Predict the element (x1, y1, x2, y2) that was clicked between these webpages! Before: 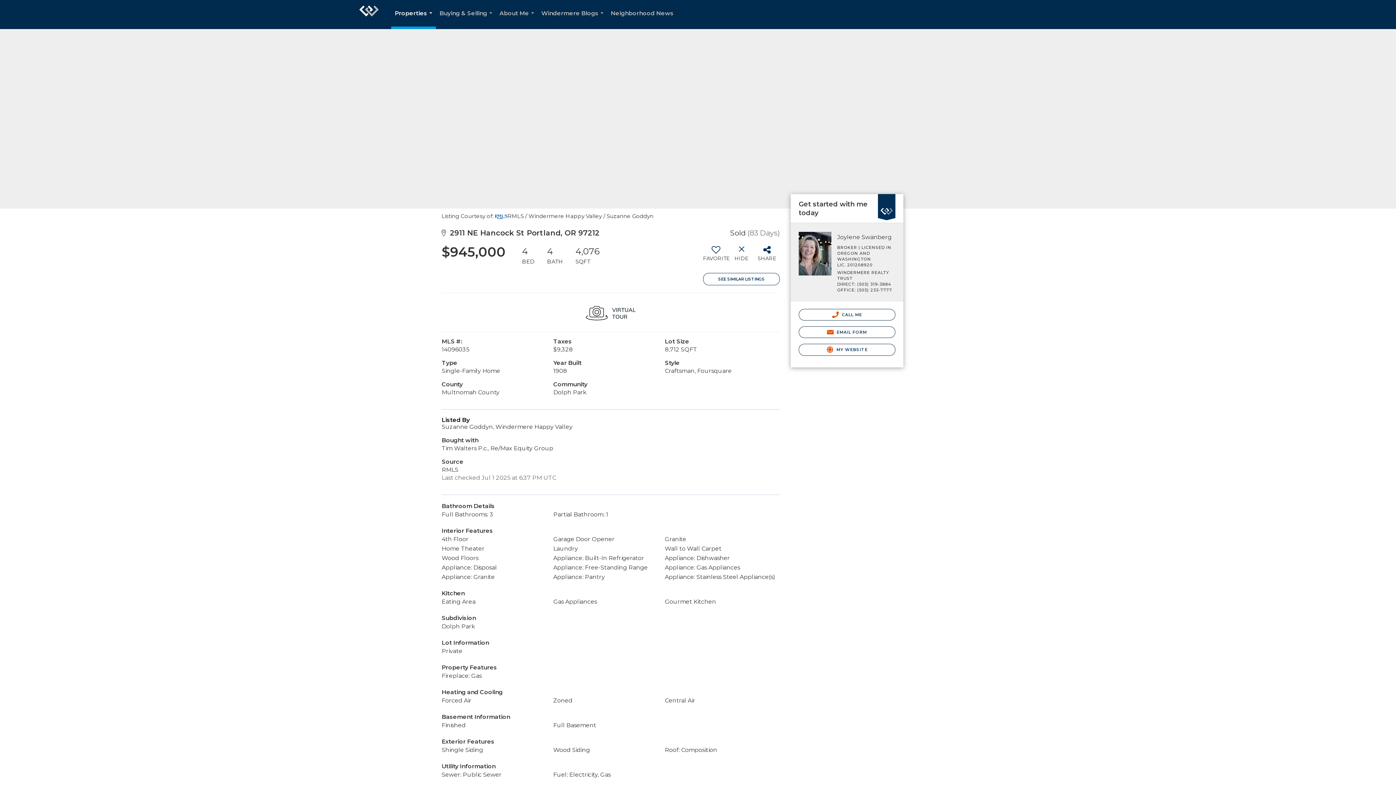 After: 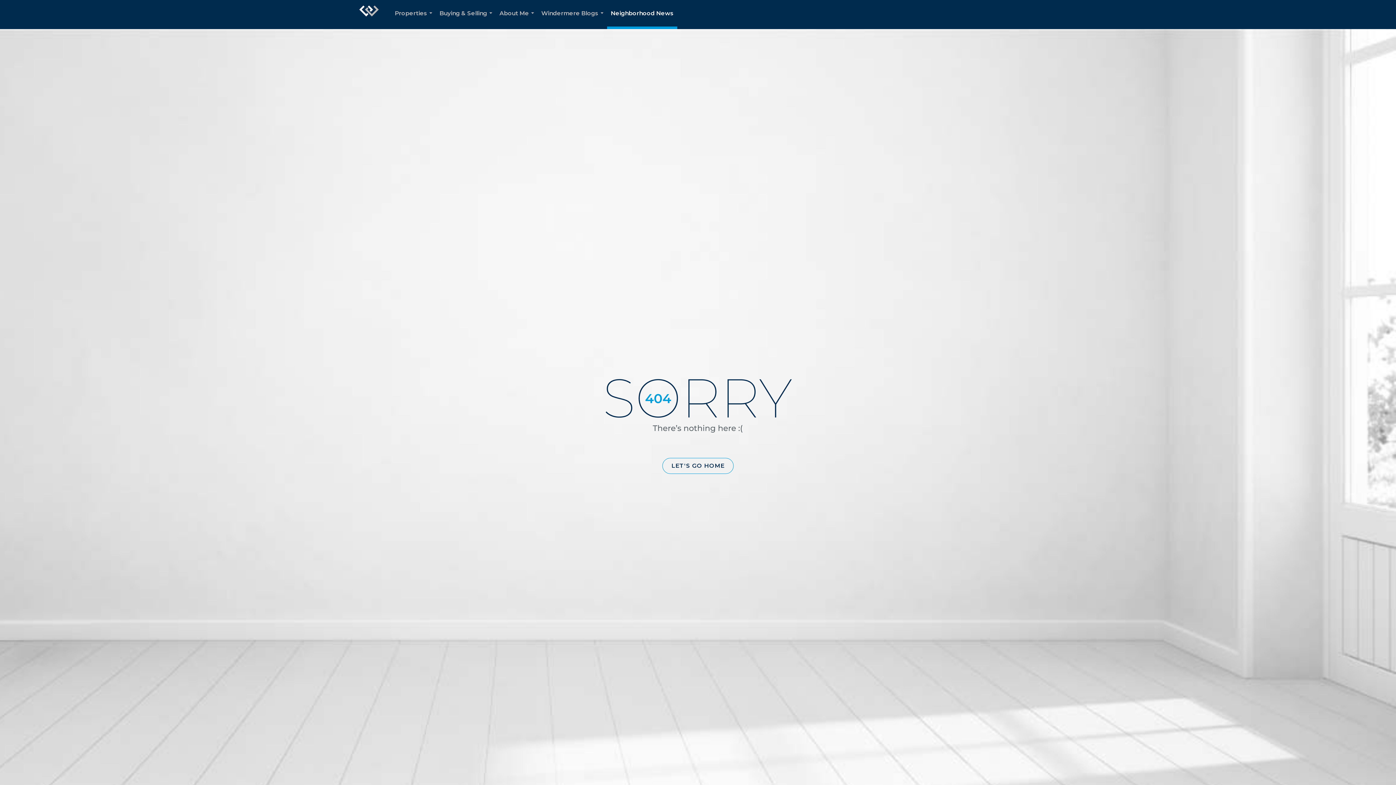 Action: bbox: (607, 0, 677, 29) label: Neighborhood News